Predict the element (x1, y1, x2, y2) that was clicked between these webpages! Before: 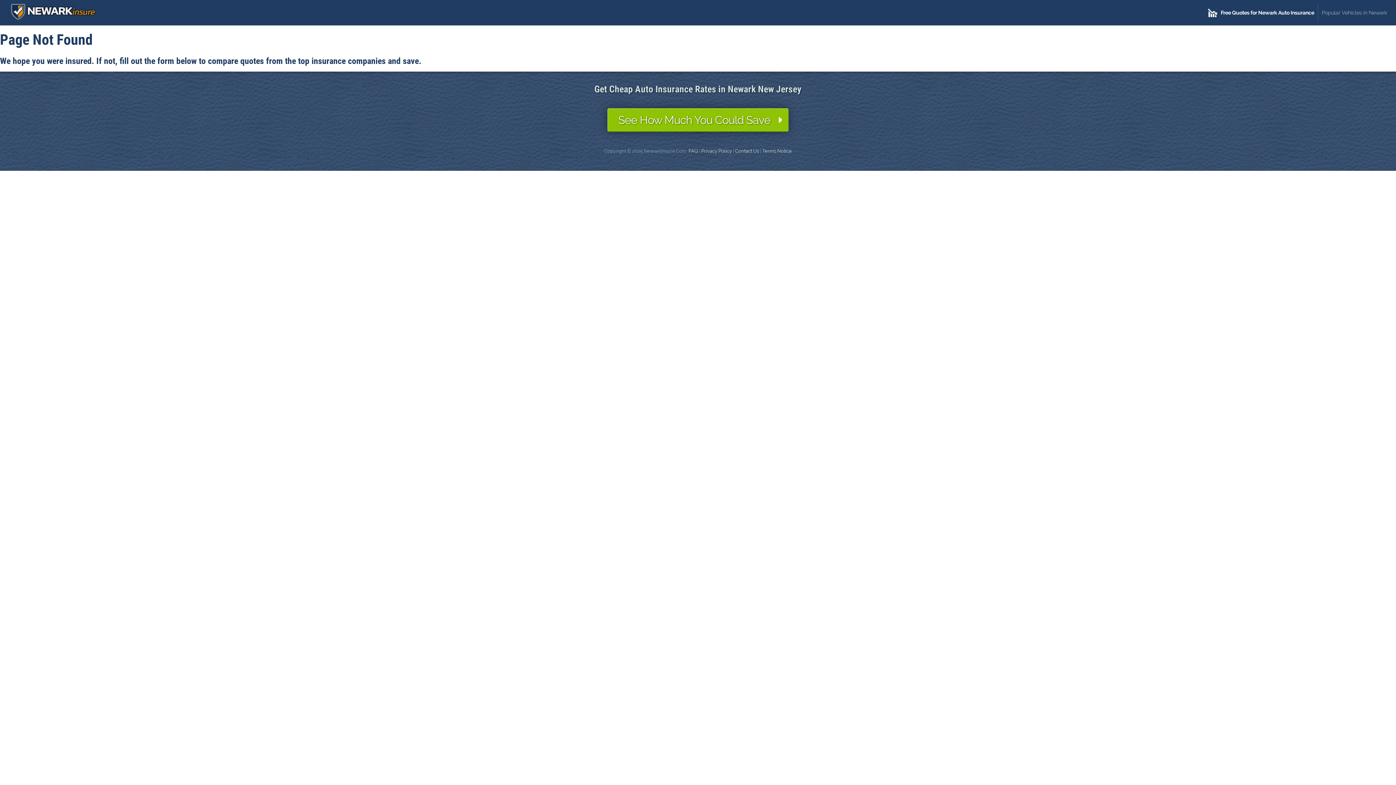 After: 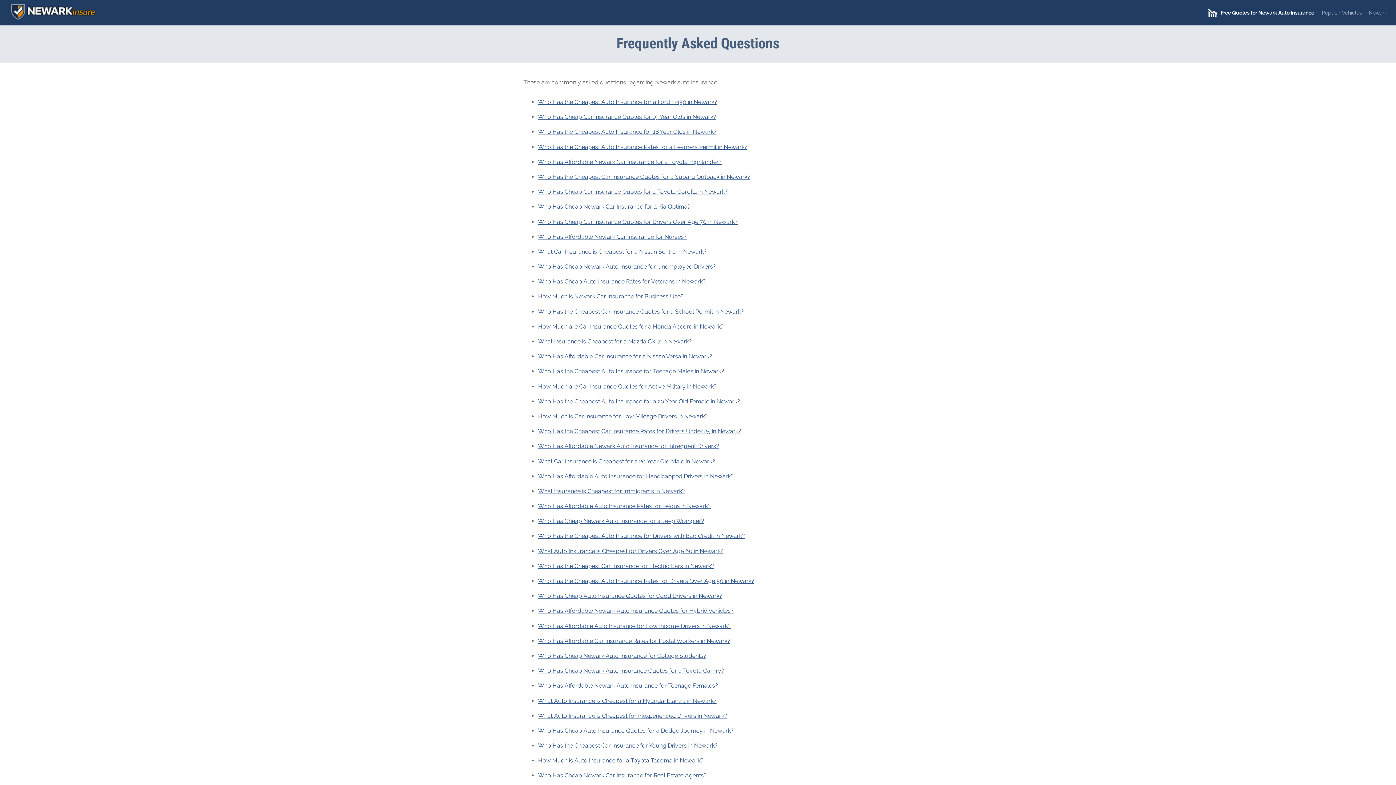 Action: label: FAQ bbox: (688, 148, 698, 153)